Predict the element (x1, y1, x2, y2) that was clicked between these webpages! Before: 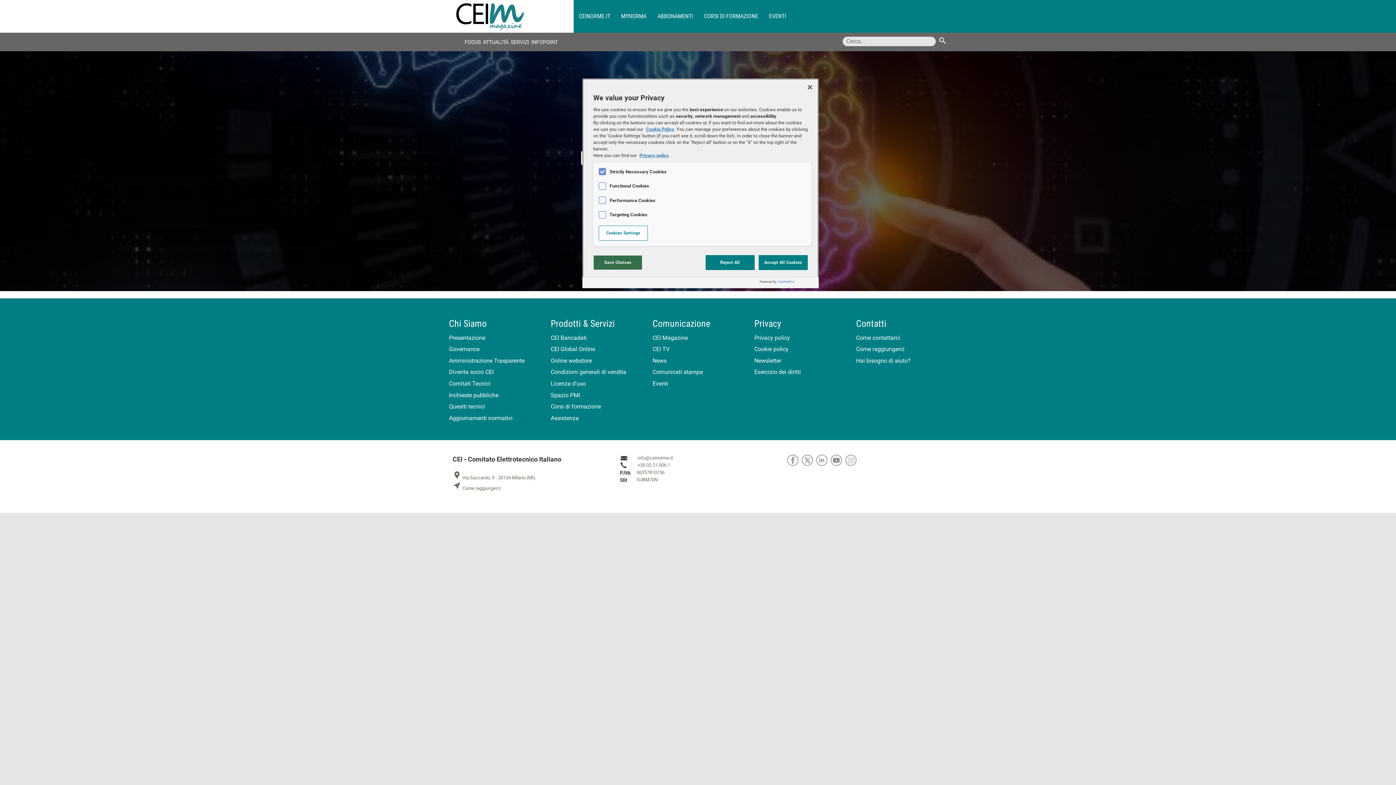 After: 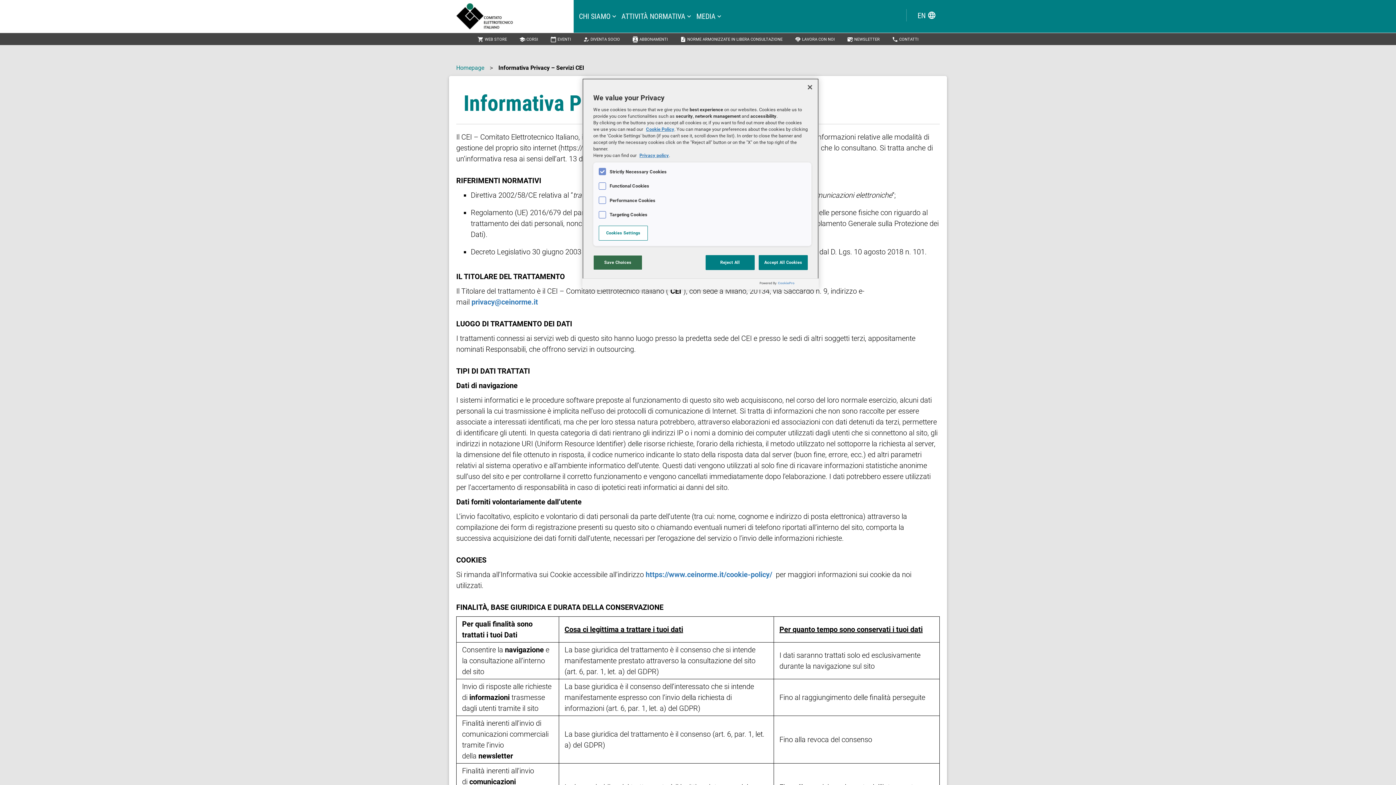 Action: label: Privacy policy bbox: (754, 334, 845, 342)